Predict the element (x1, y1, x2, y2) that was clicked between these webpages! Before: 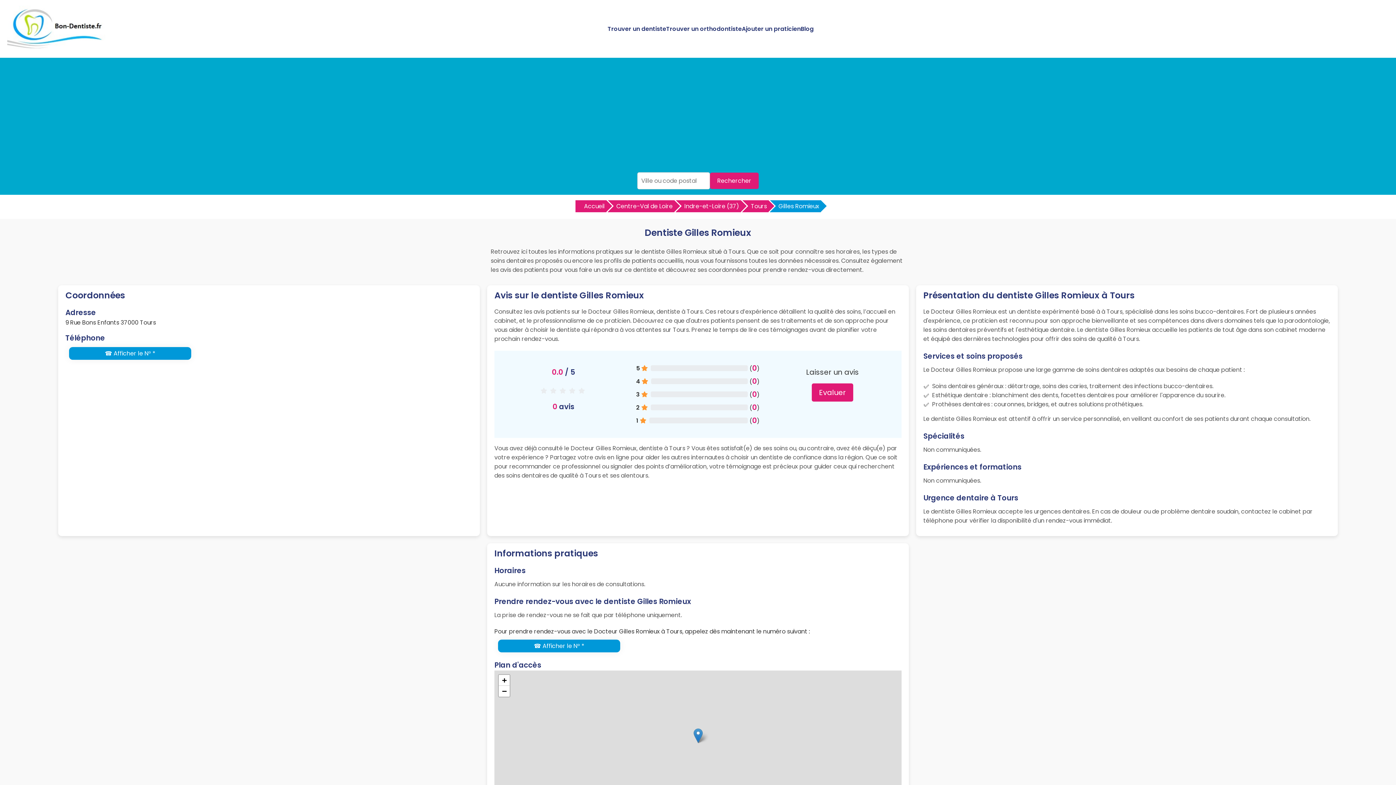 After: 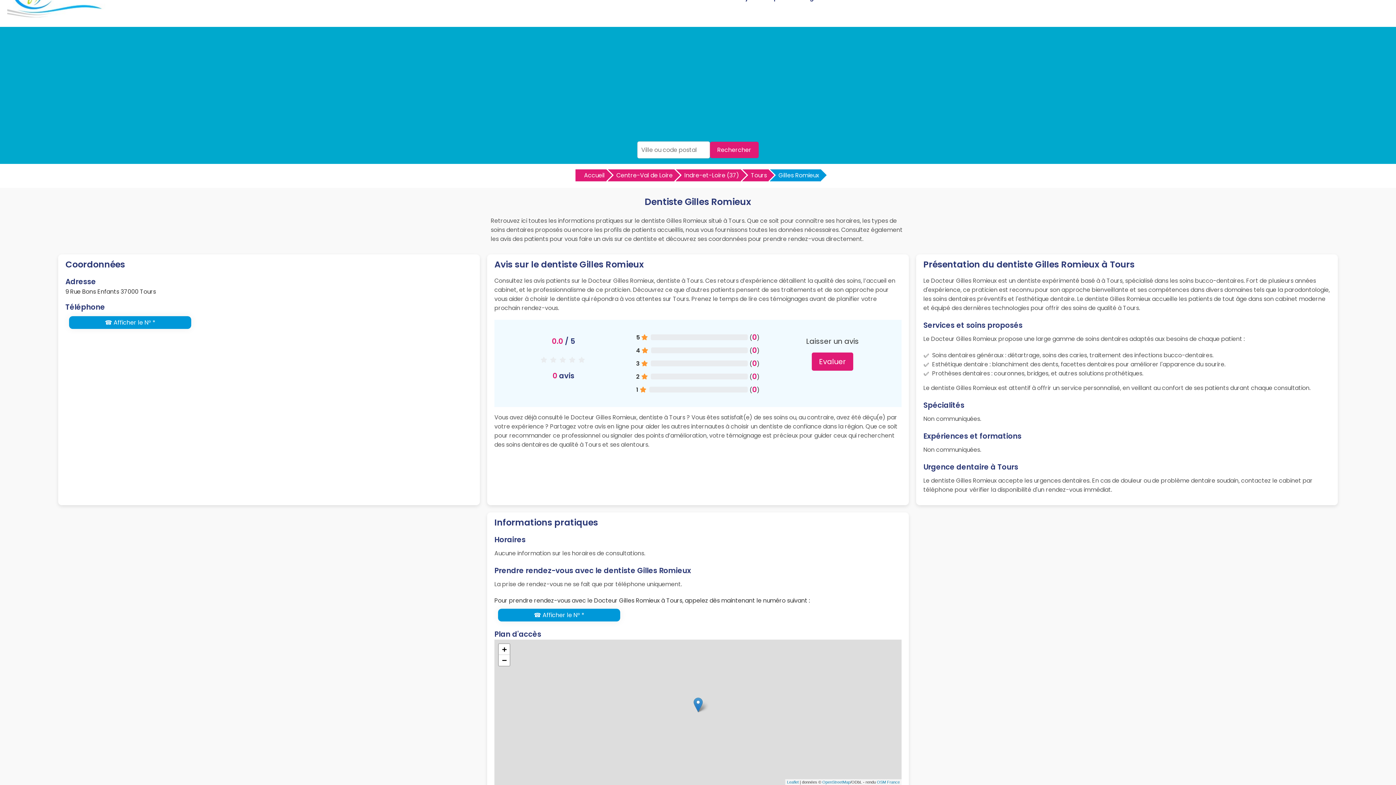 Action: label: Zoom out bbox: (498, 686, 509, 697)